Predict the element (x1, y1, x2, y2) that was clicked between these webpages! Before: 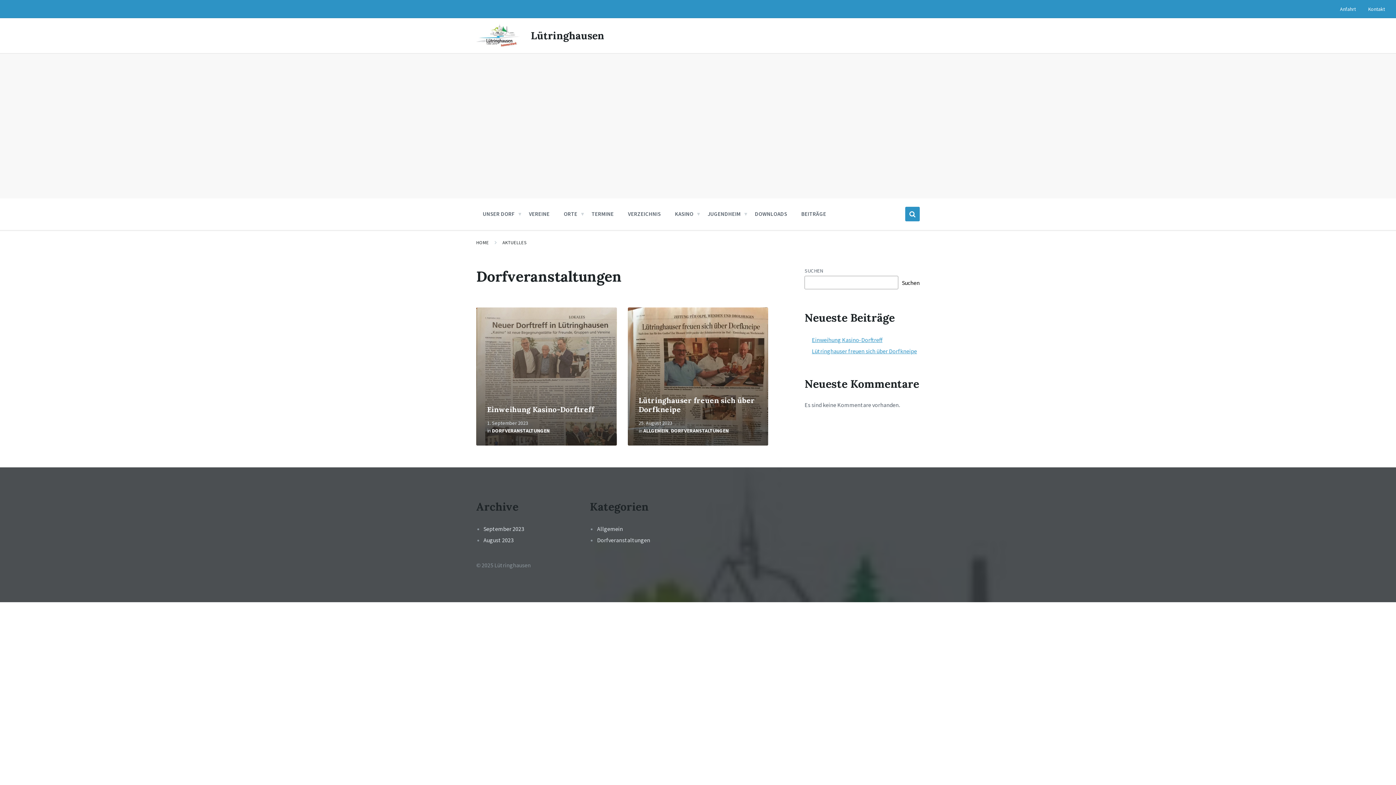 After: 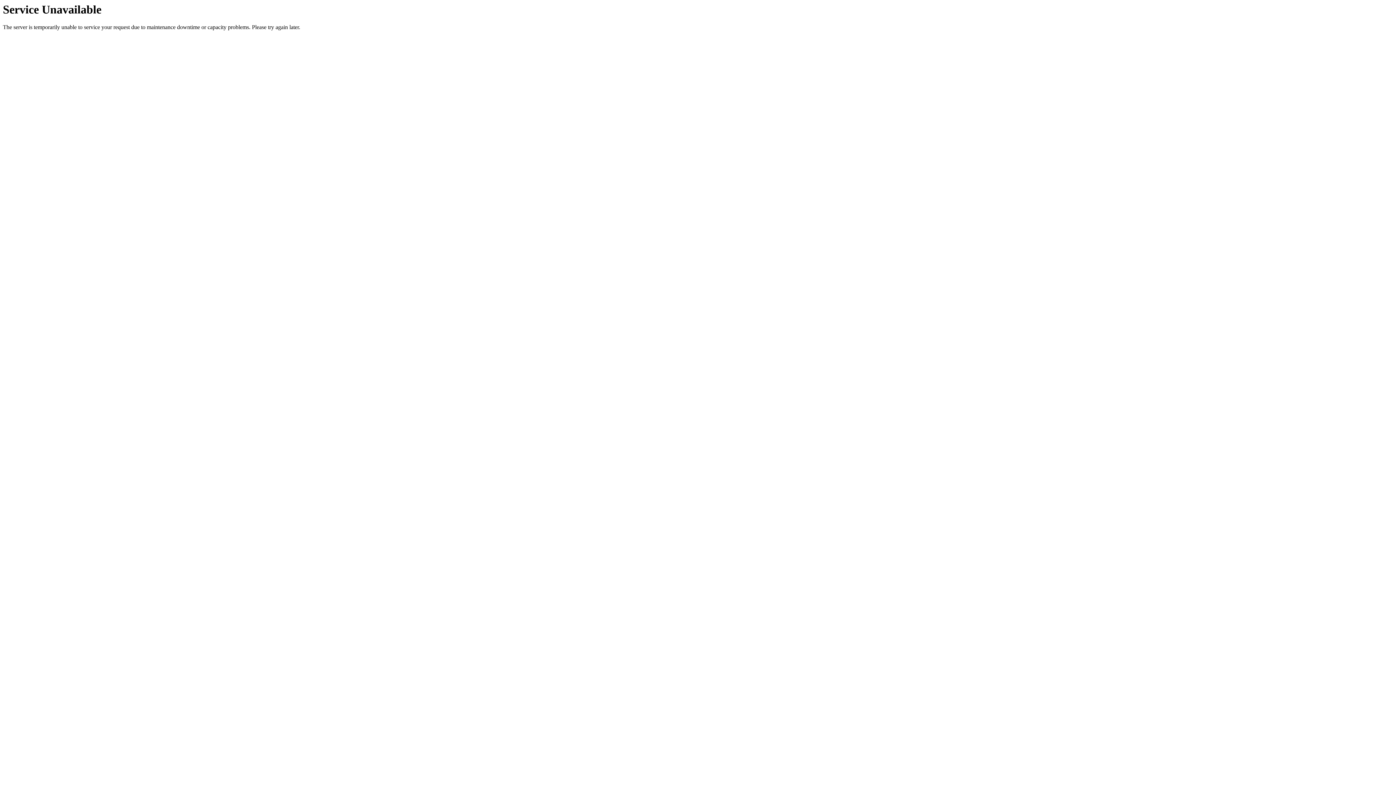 Action: label: HOME bbox: (476, 239, 489, 245)